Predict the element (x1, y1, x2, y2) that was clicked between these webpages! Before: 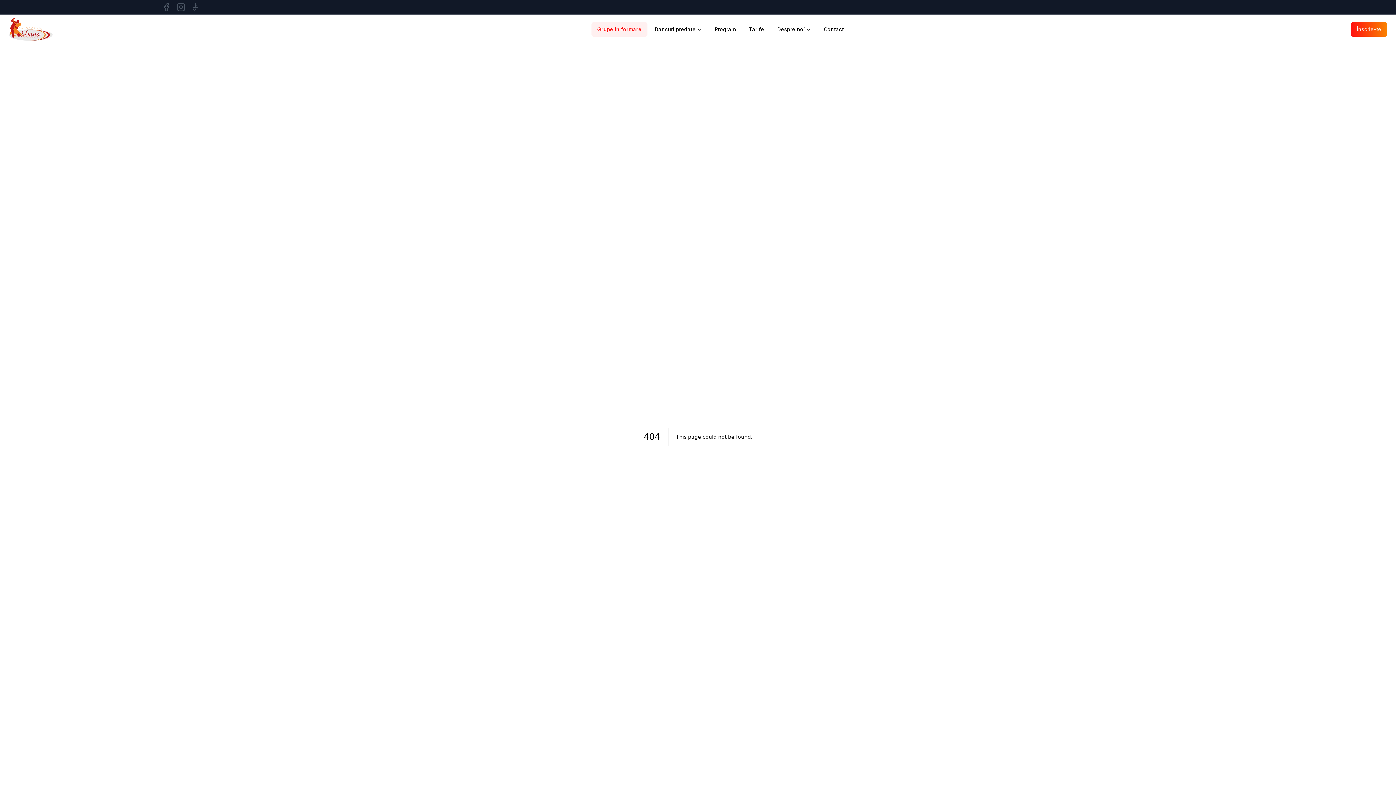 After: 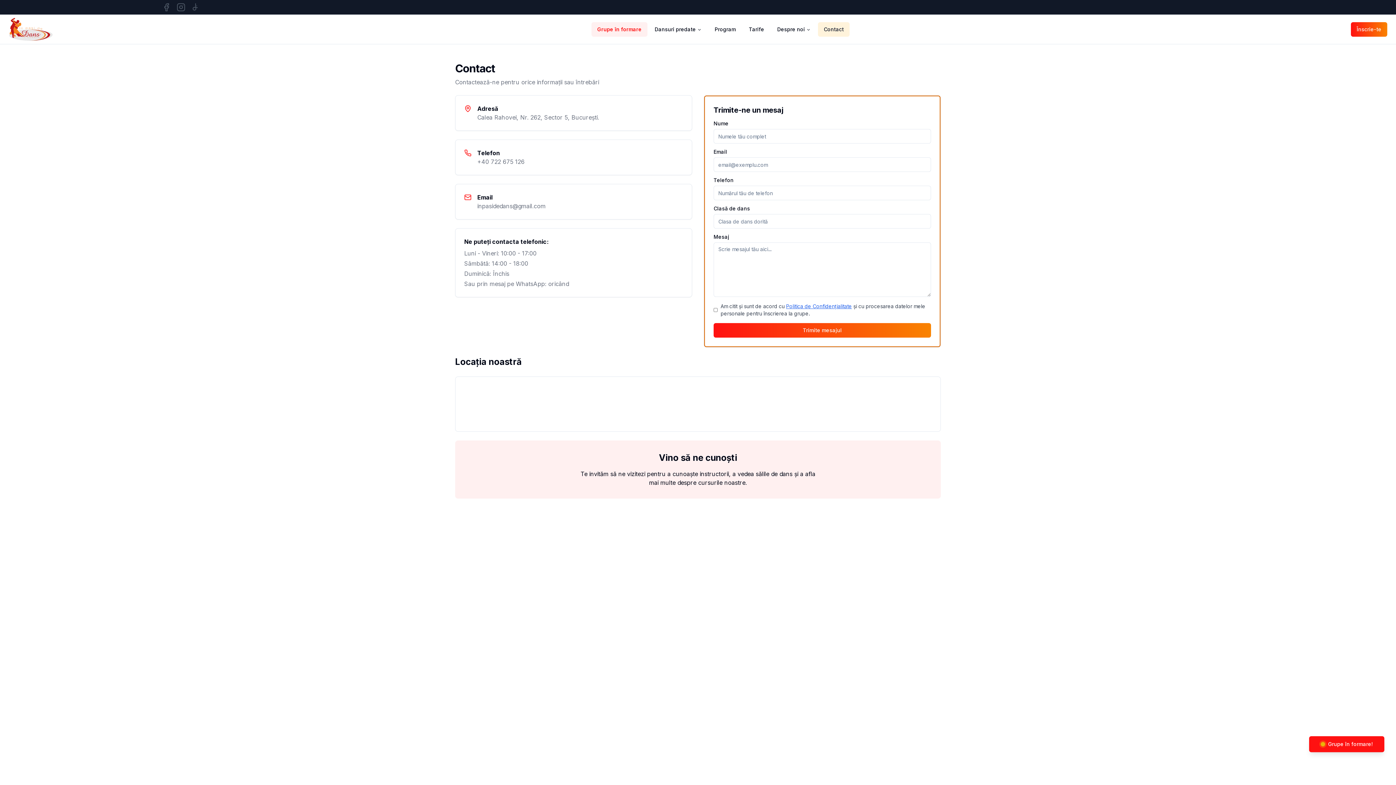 Action: label: Contact bbox: (818, 22, 849, 36)